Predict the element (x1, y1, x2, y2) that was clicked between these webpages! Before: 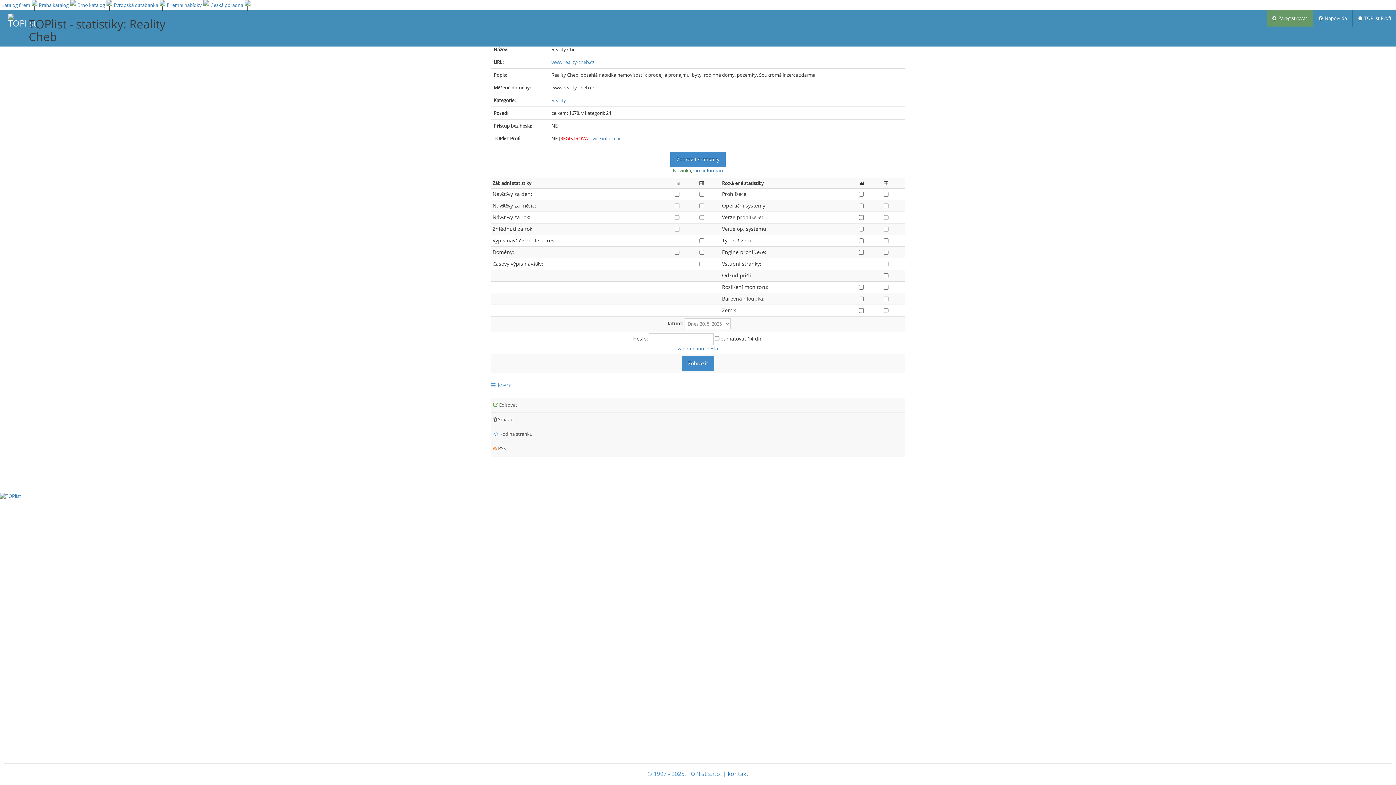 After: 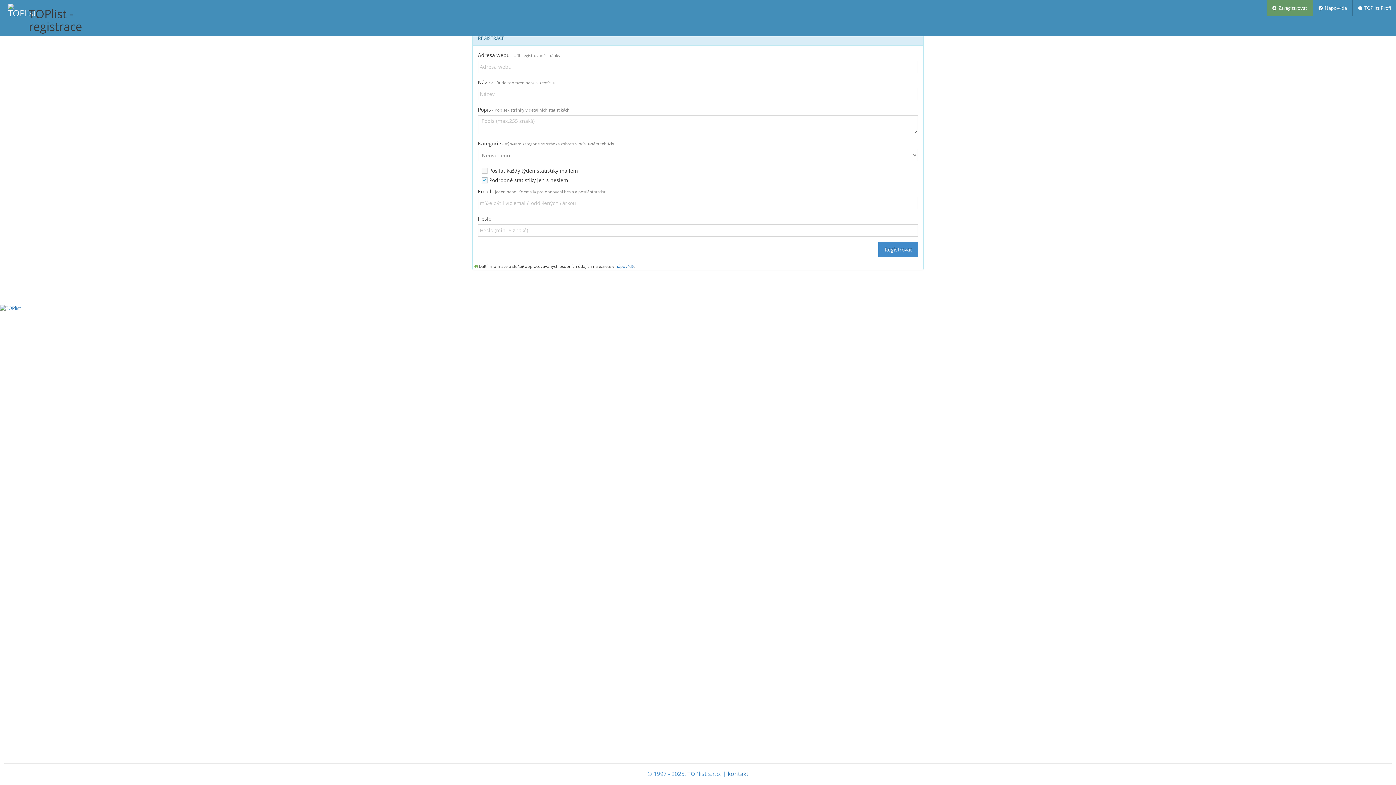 Action: bbox: (1267, 10, 1313, 26) label:   Zaregistrovat